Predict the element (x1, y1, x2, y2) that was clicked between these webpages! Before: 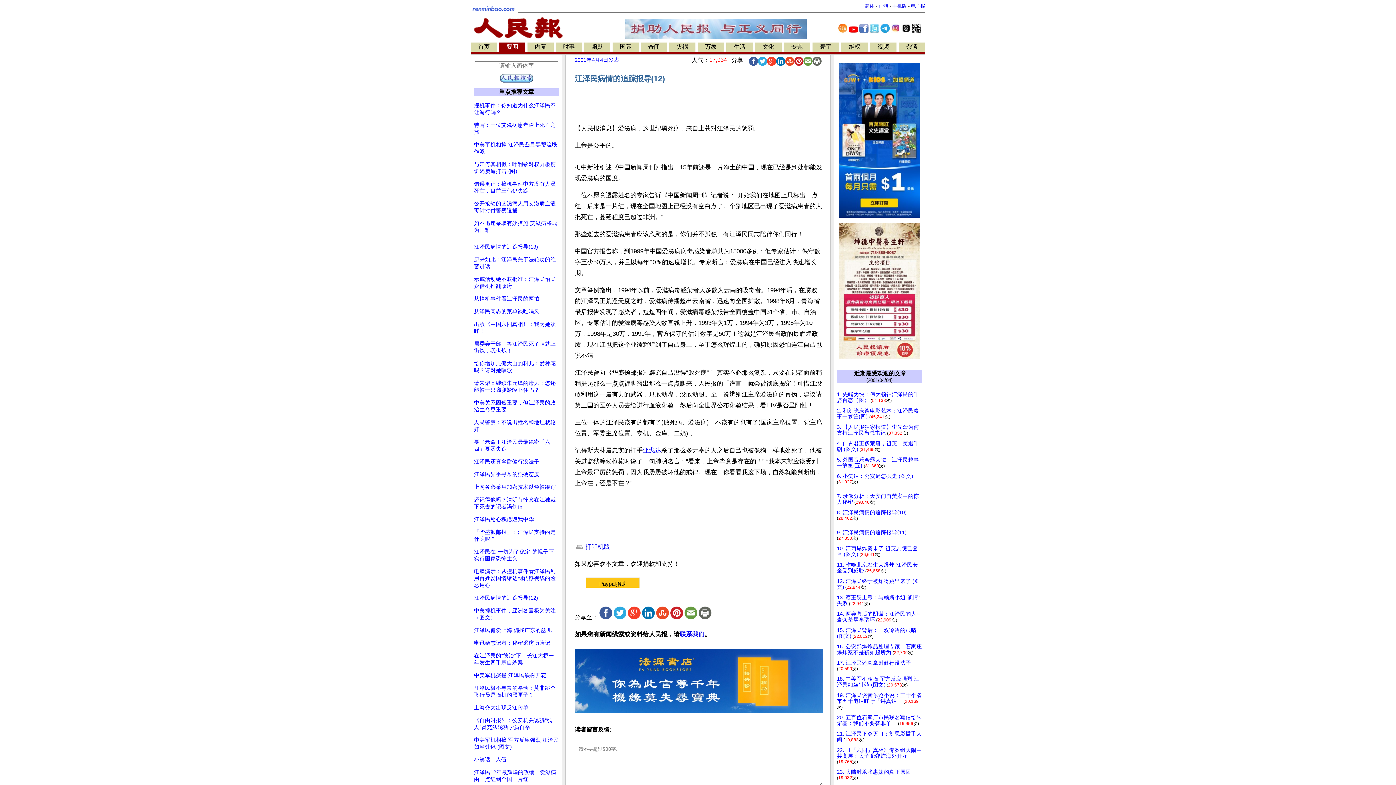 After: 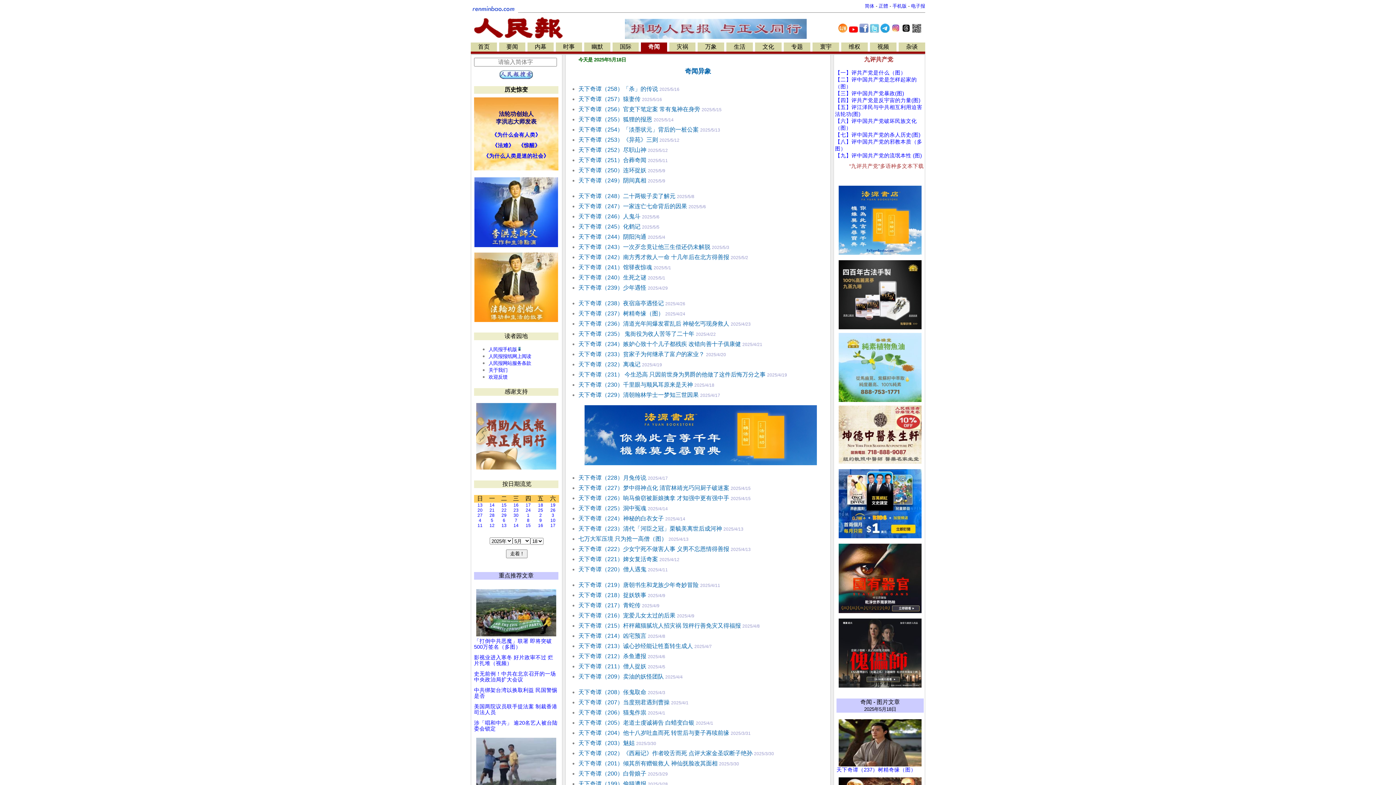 Action: label: 奇闻 bbox: (648, 43, 660, 49)